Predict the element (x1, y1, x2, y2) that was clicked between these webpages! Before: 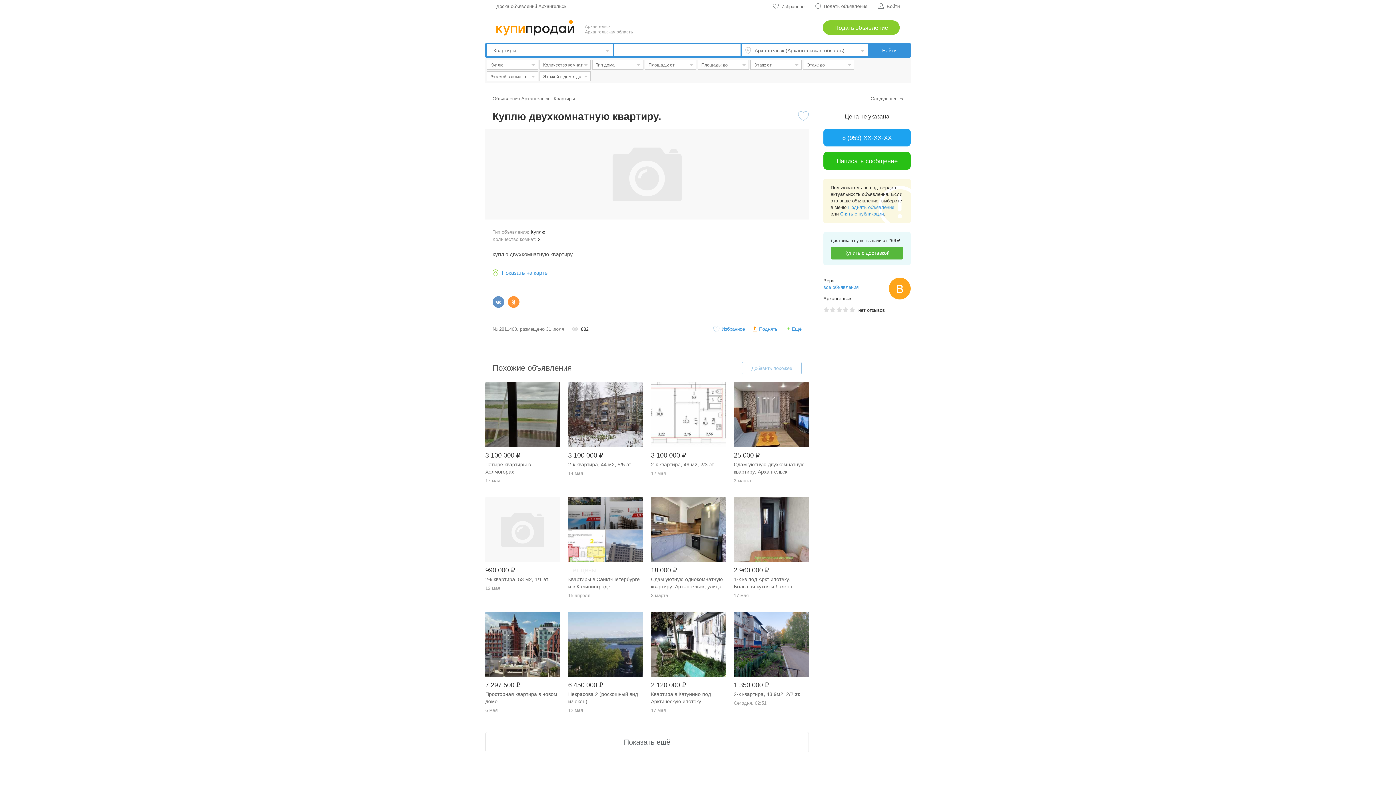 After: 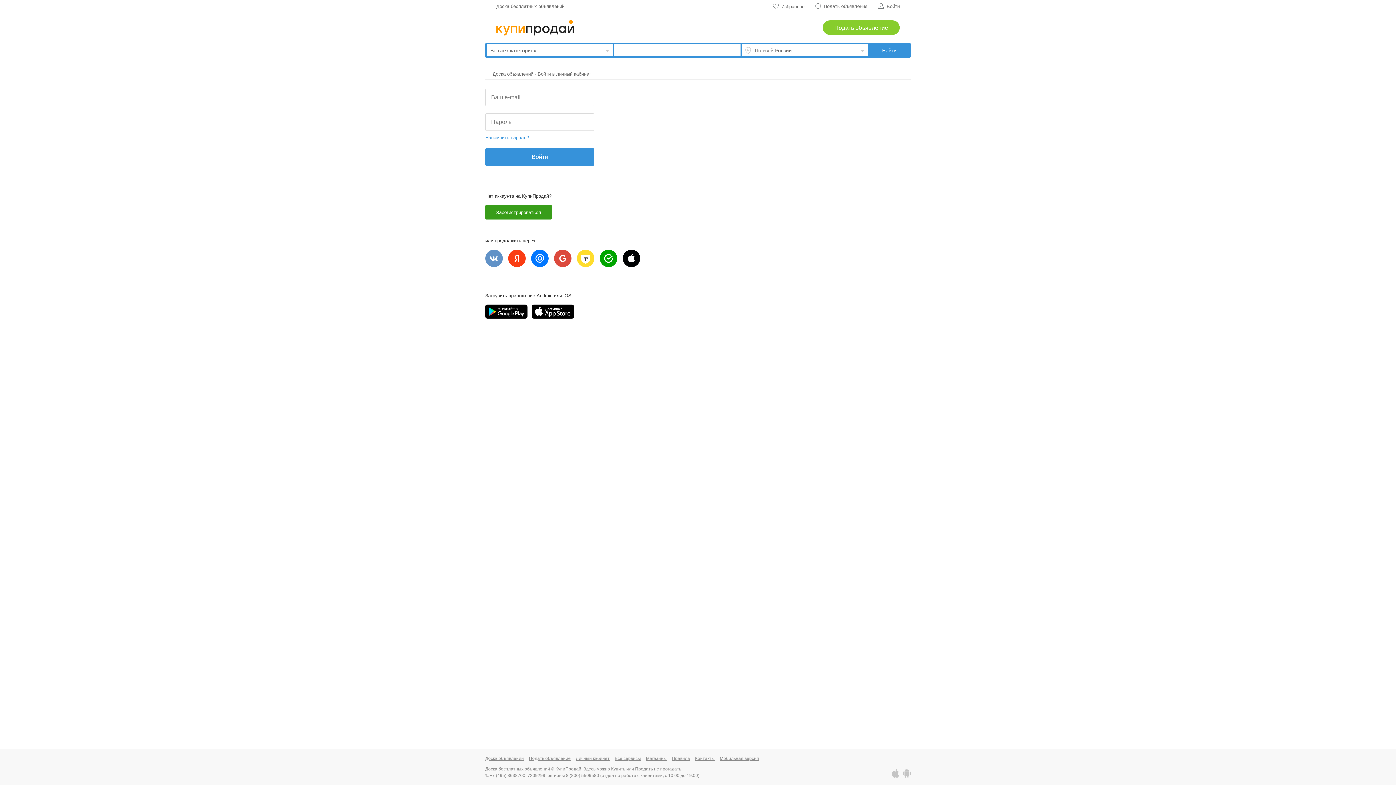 Action: label: Подать объявление bbox: (815, 3, 867, 9)